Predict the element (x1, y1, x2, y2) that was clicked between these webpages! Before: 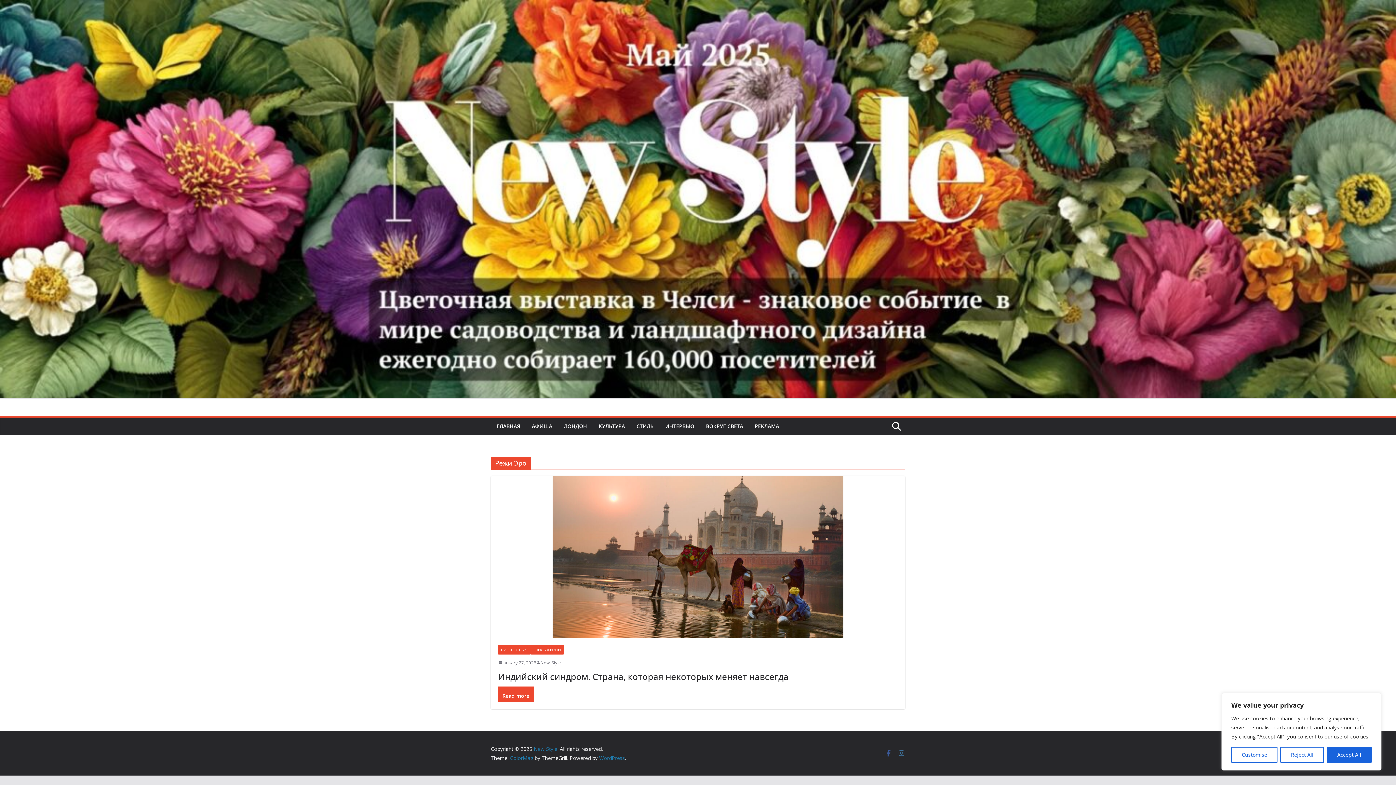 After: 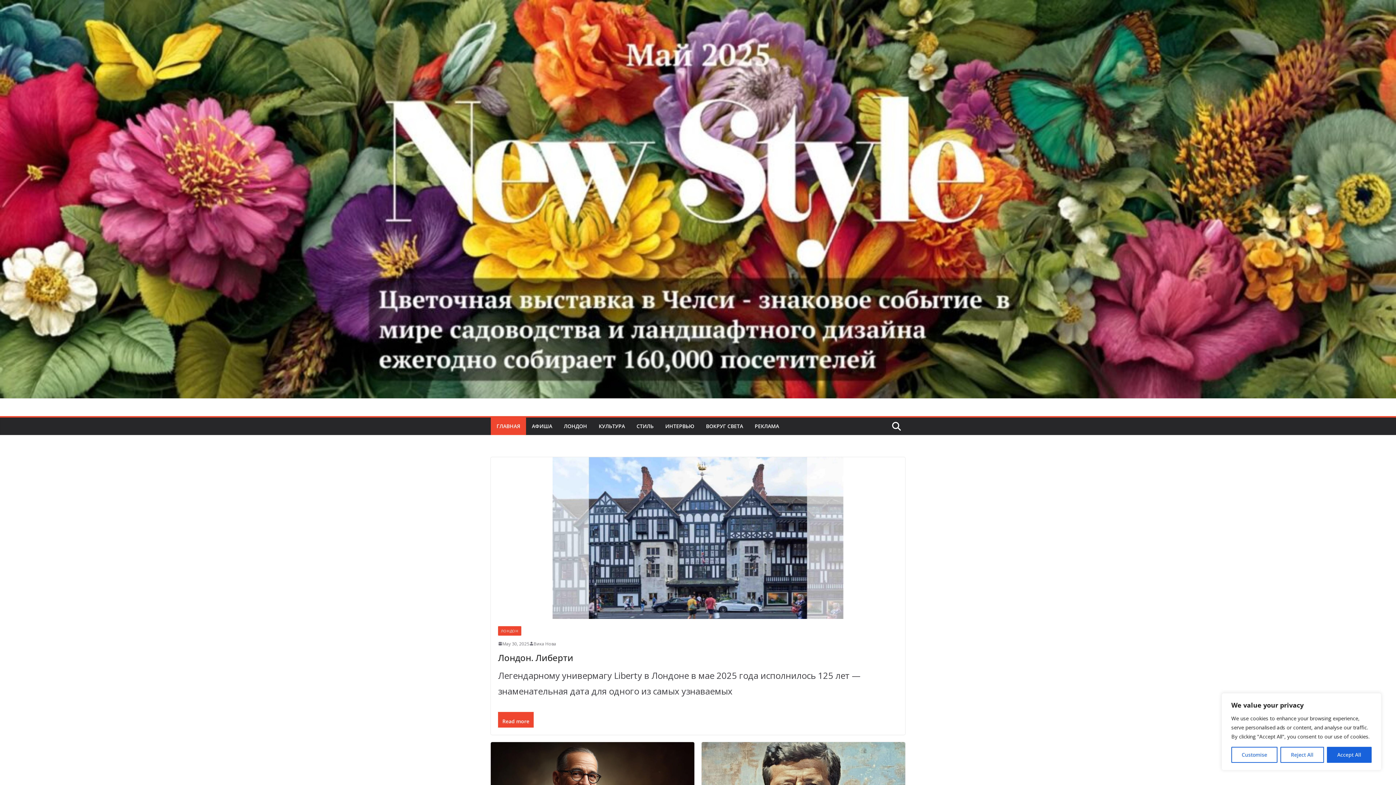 Action: bbox: (0, 1, 1396, 13)